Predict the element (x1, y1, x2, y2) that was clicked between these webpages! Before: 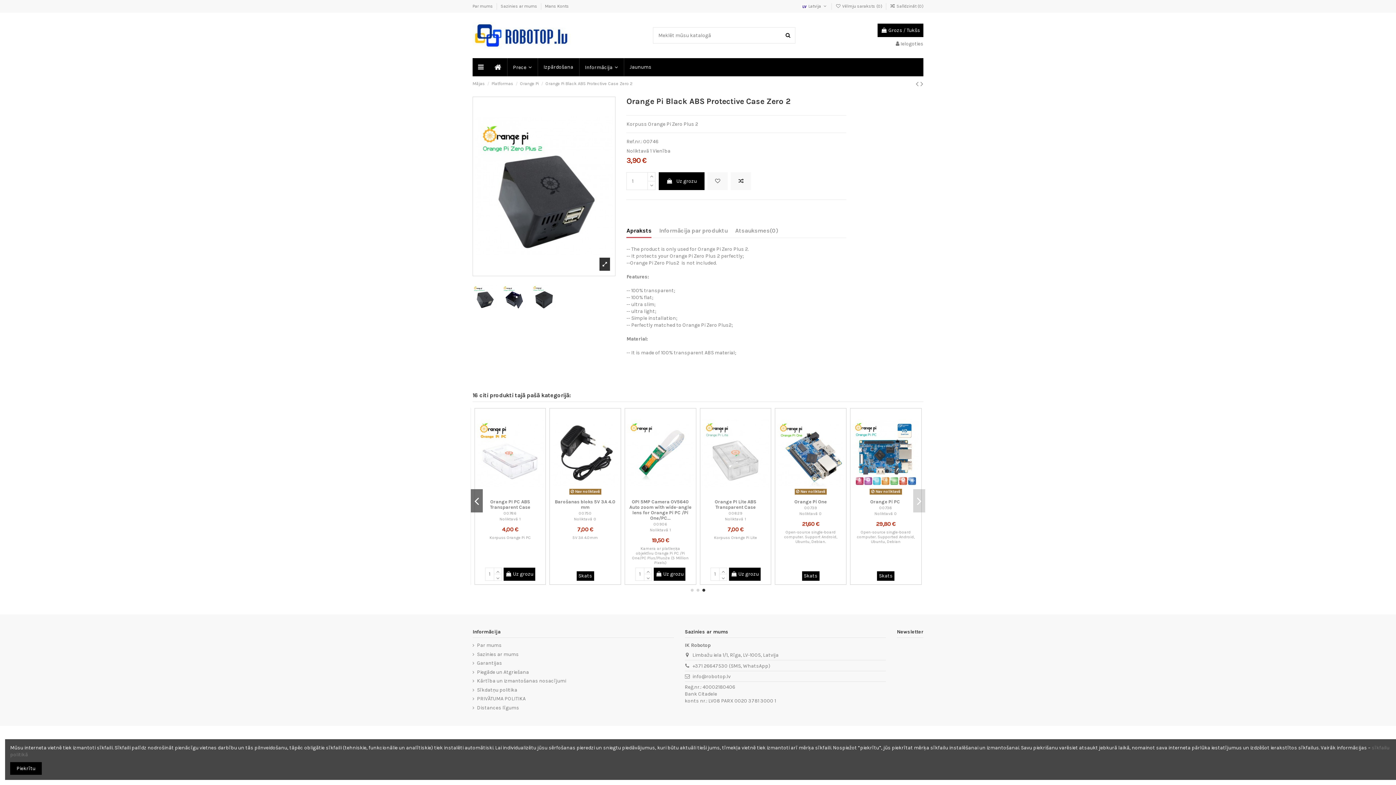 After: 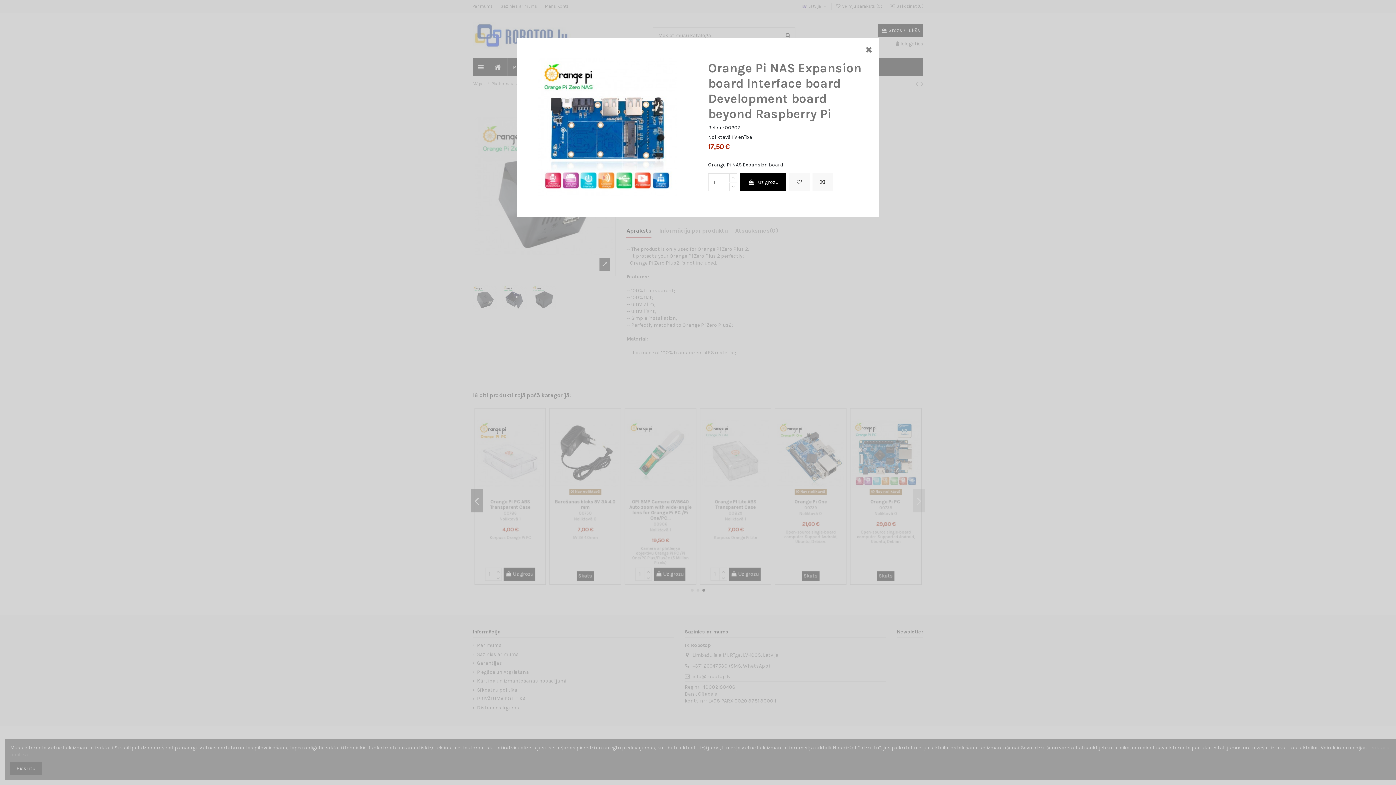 Action: bbox: (816, 489, 826, 499)